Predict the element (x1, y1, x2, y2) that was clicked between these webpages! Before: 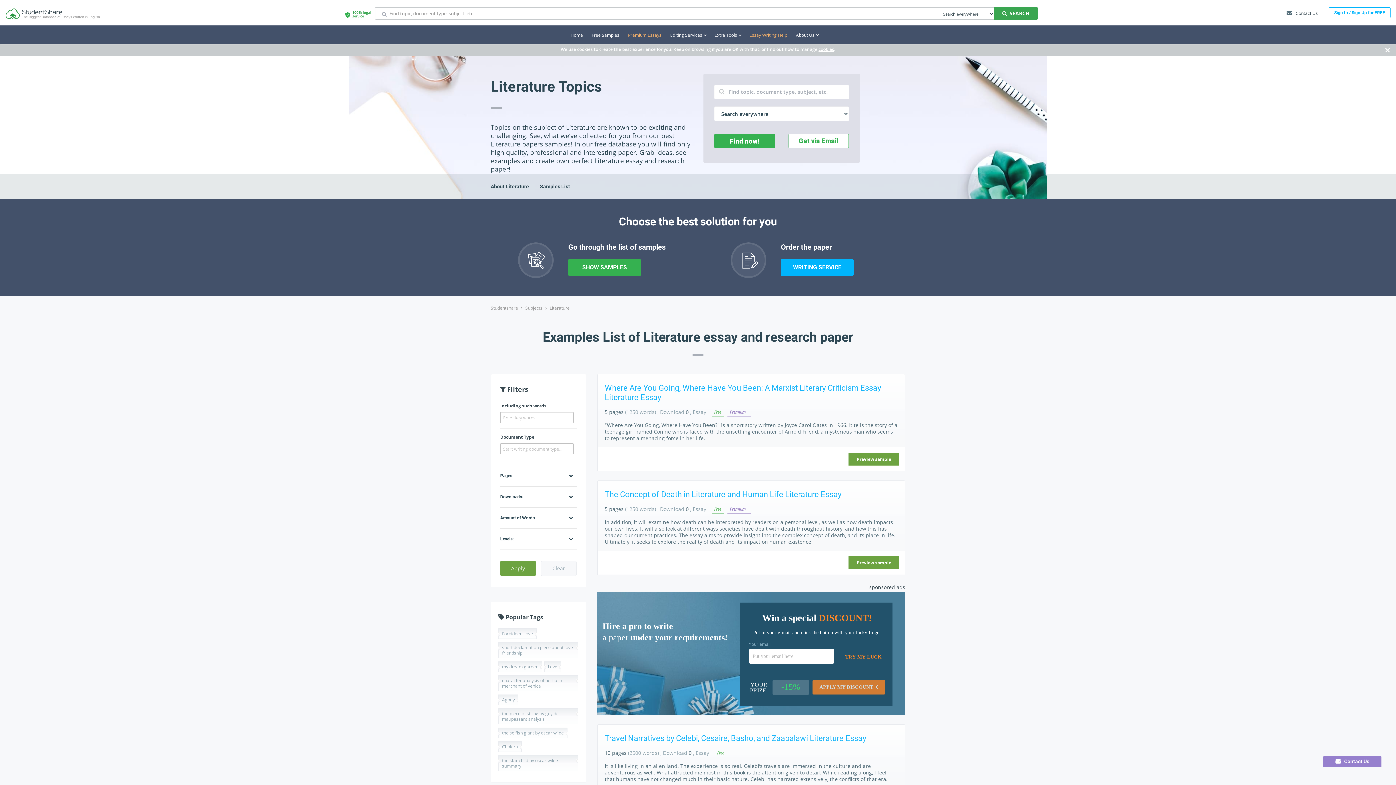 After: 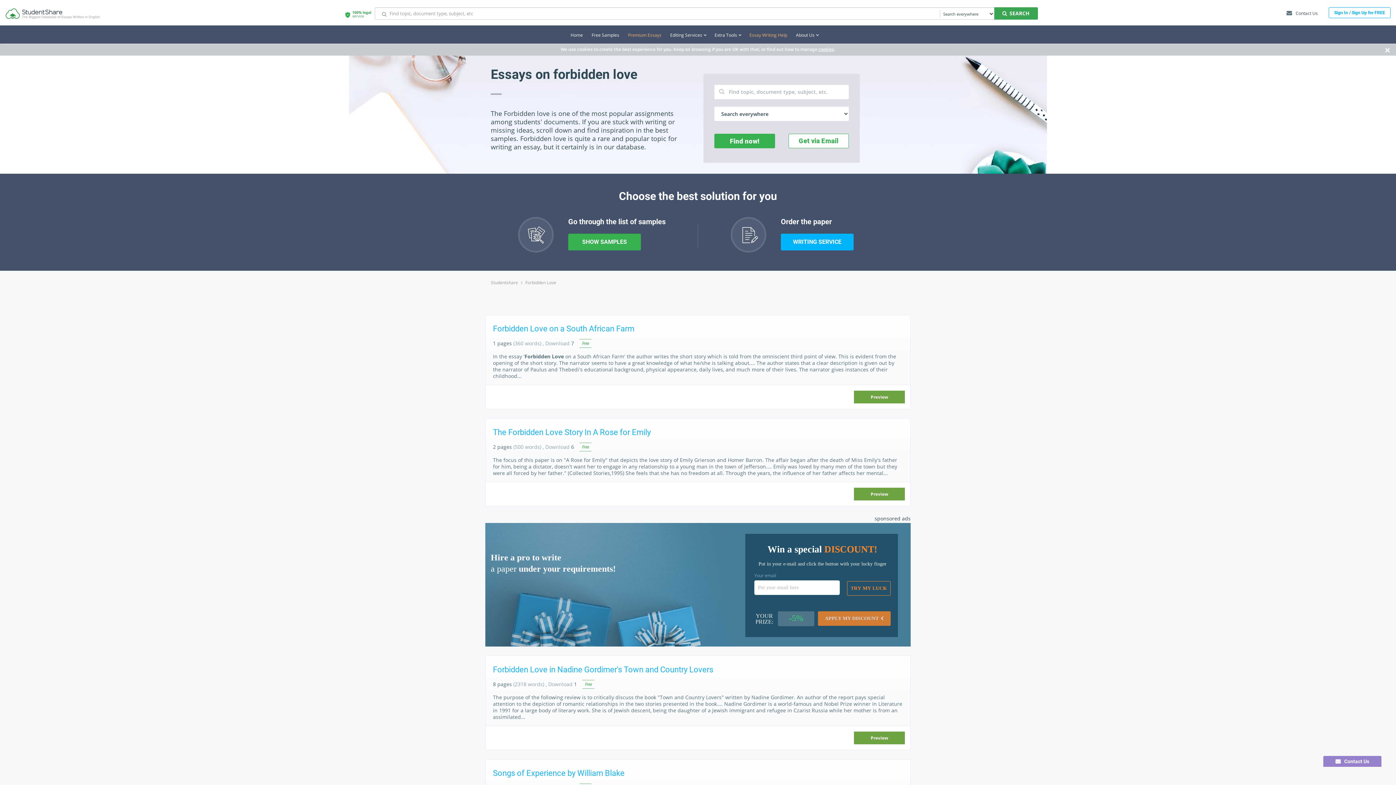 Action: label: Forbidden Love bbox: (498, 628, 536, 639)